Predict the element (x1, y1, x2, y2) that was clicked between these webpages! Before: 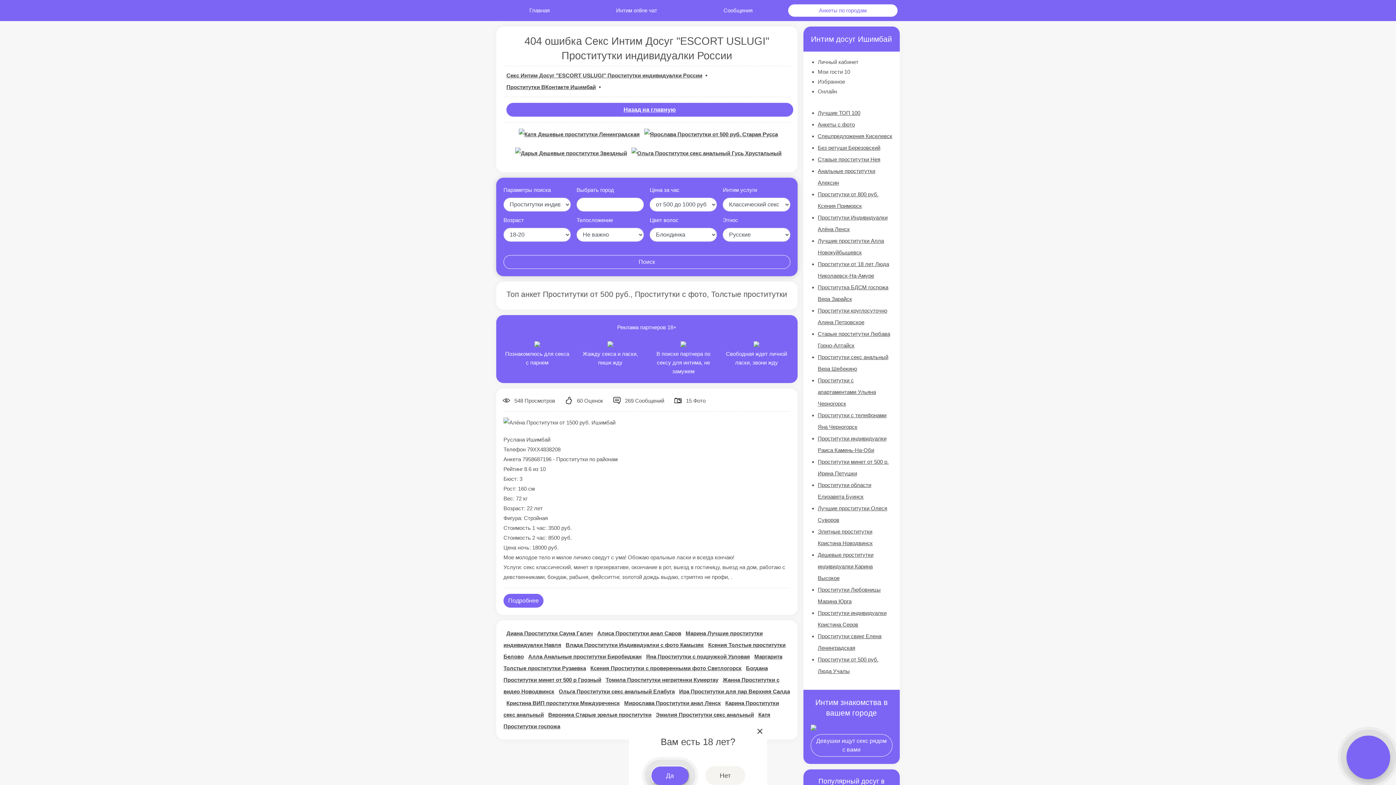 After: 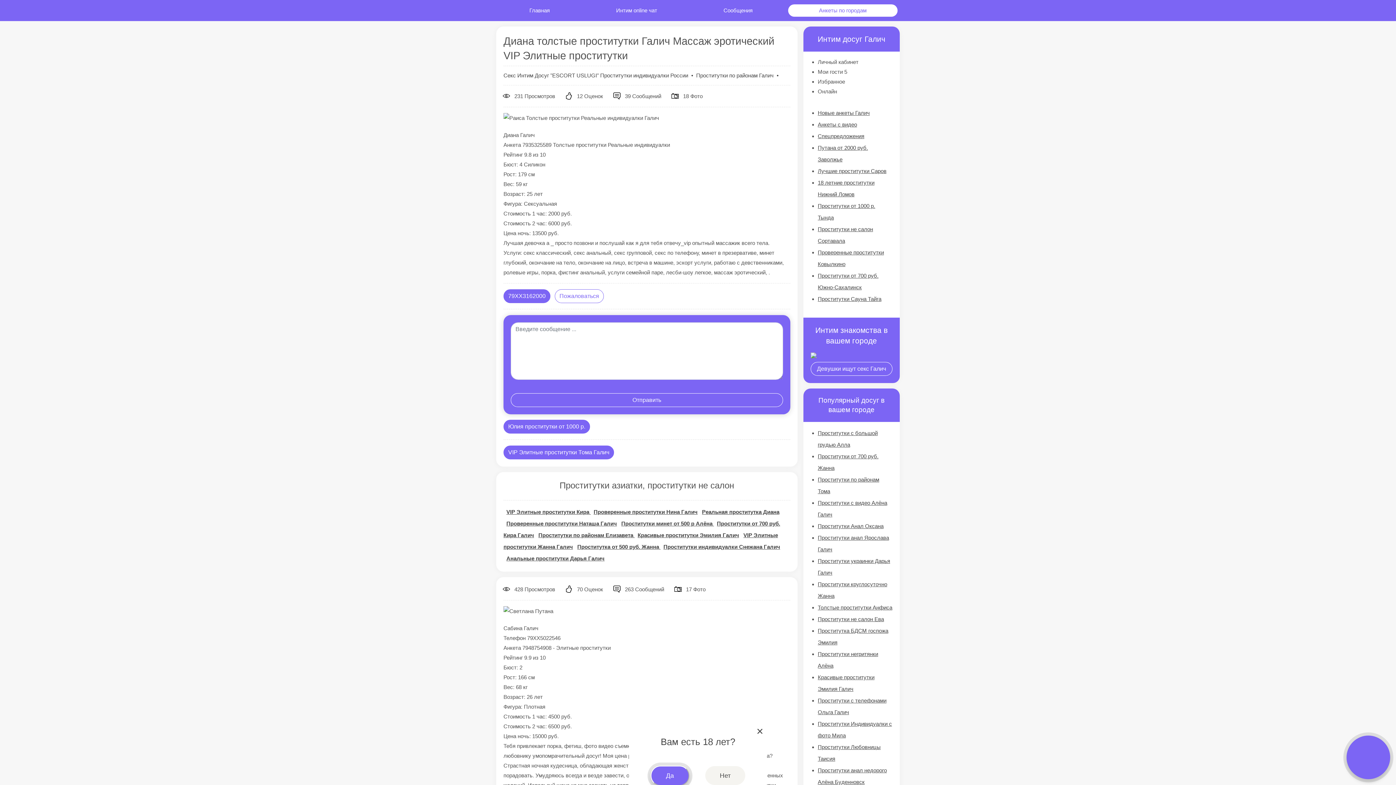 Action: bbox: (506, 630, 593, 636) label: Диана Проститутки Сауна Галич